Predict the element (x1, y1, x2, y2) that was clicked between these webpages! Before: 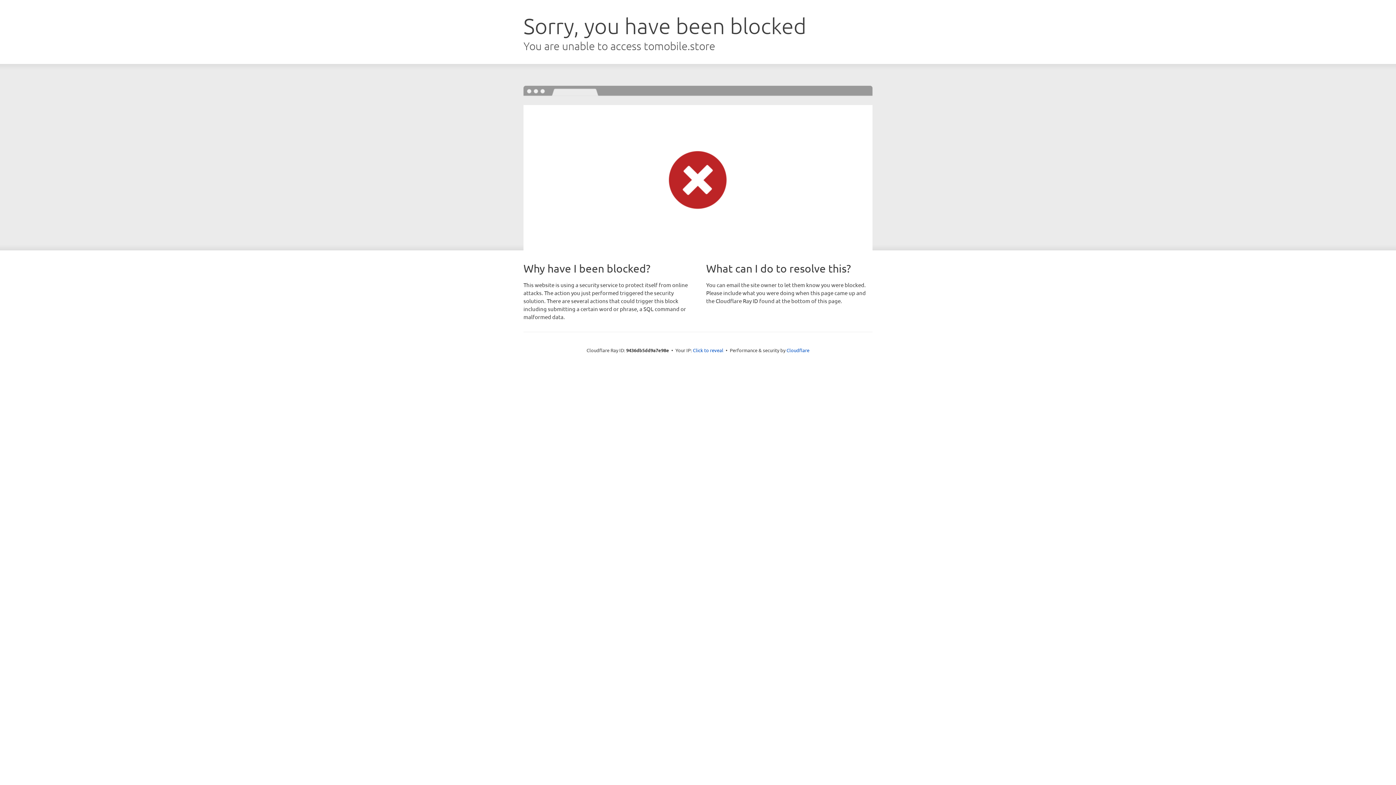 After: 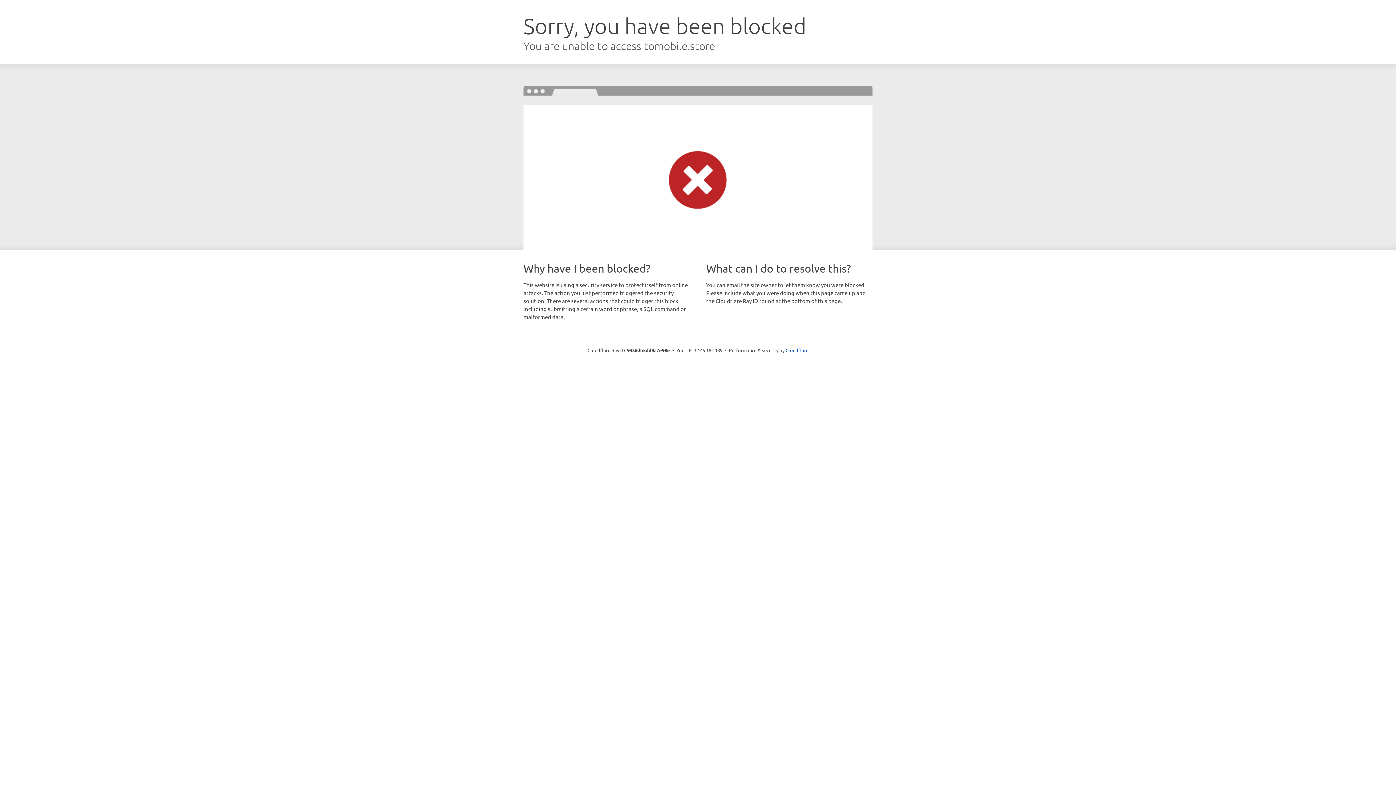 Action: bbox: (693, 346, 723, 353) label: Click to reveal